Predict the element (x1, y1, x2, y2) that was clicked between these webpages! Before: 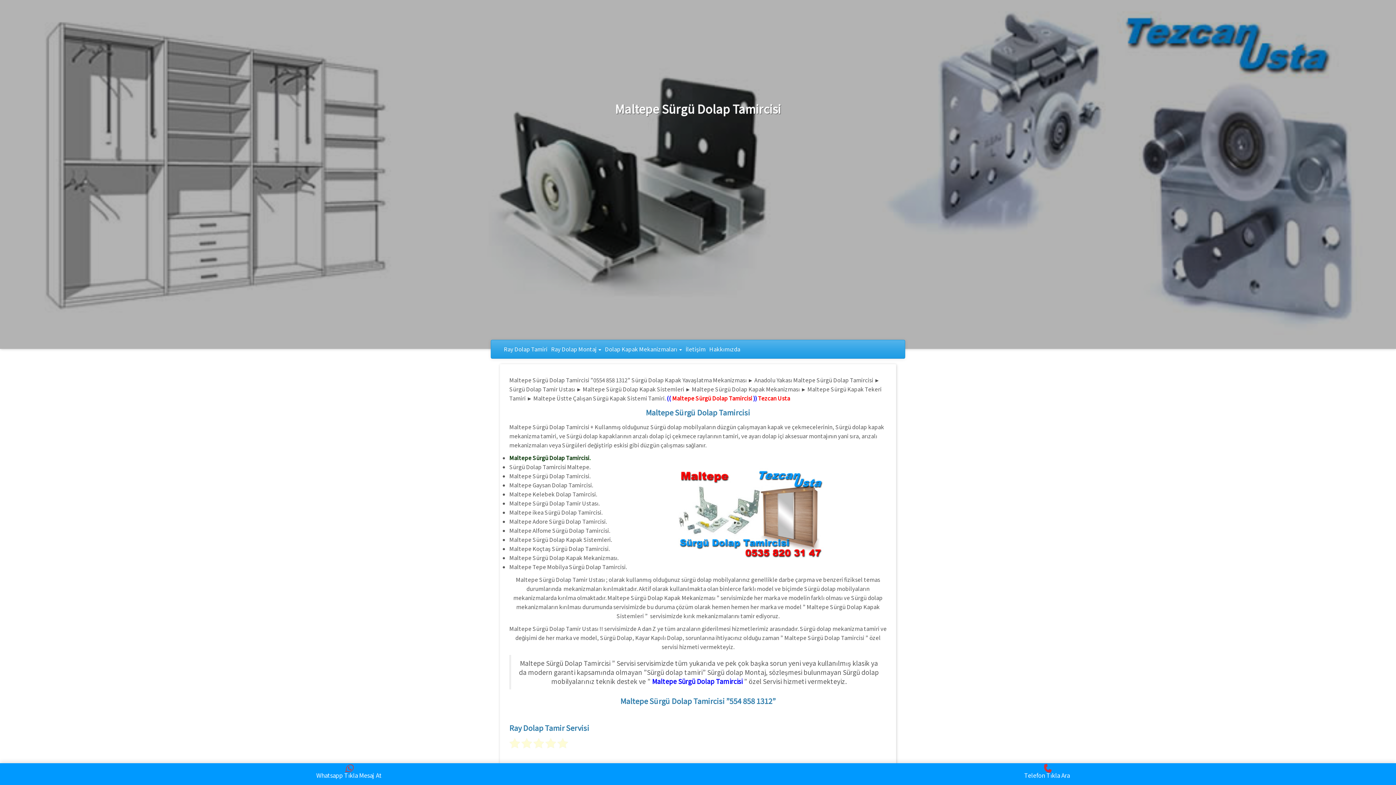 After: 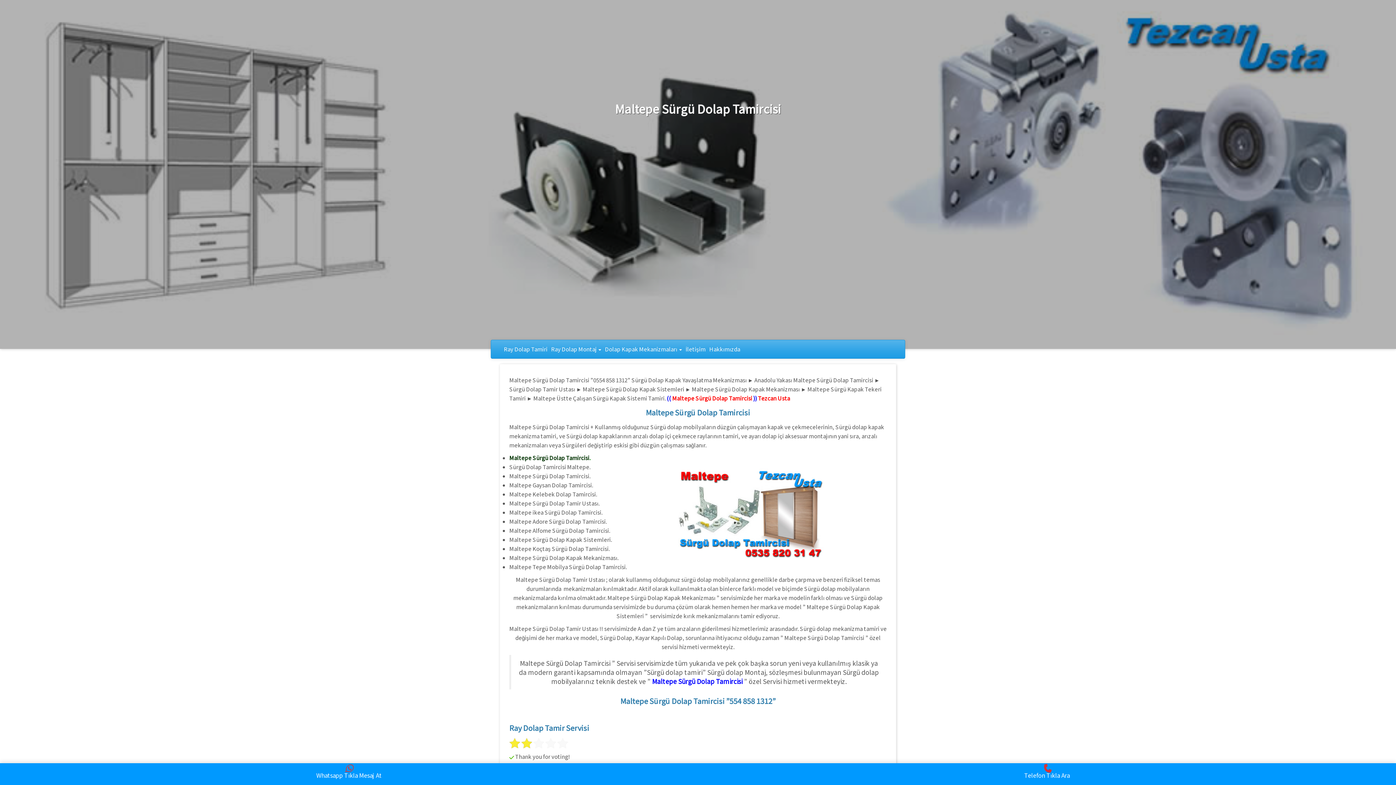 Action: bbox: (521, 738, 532, 748)